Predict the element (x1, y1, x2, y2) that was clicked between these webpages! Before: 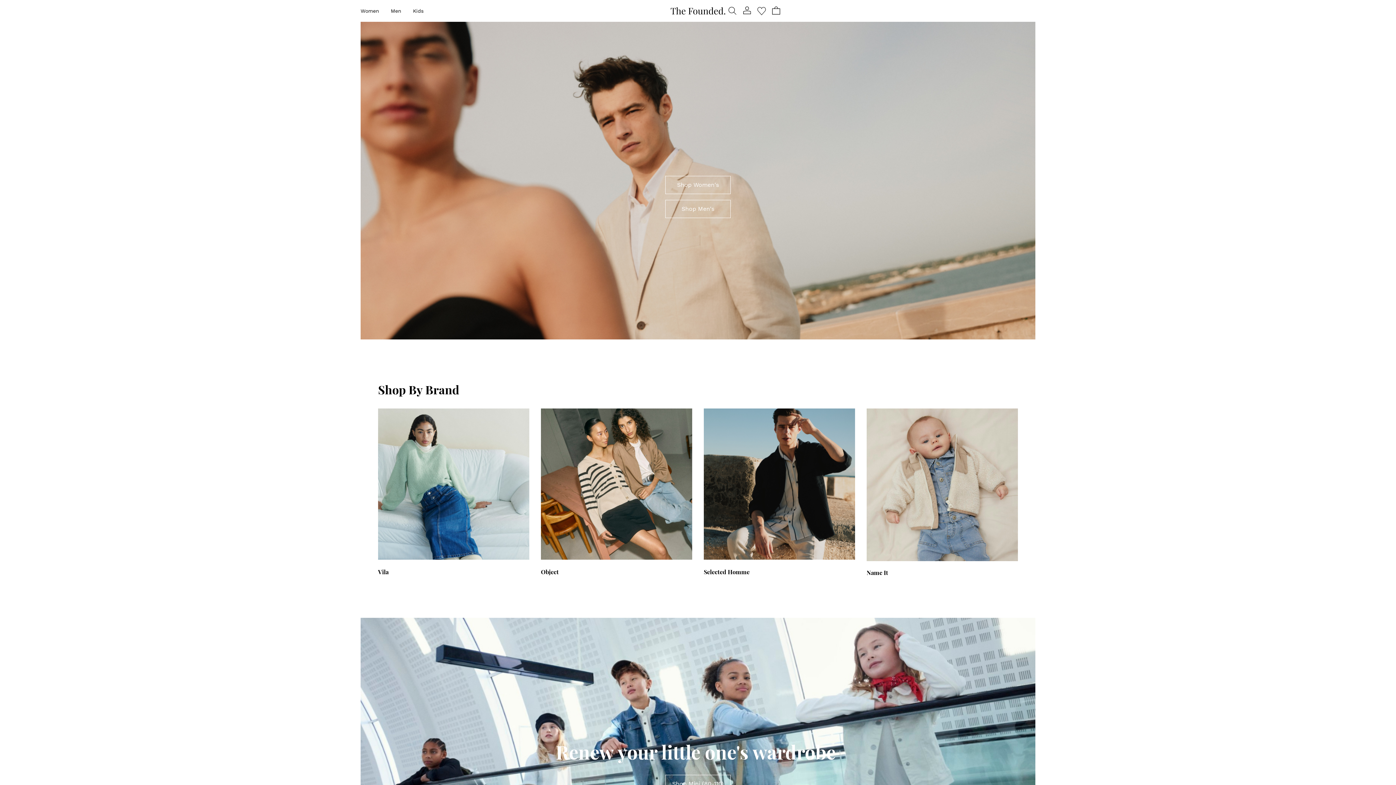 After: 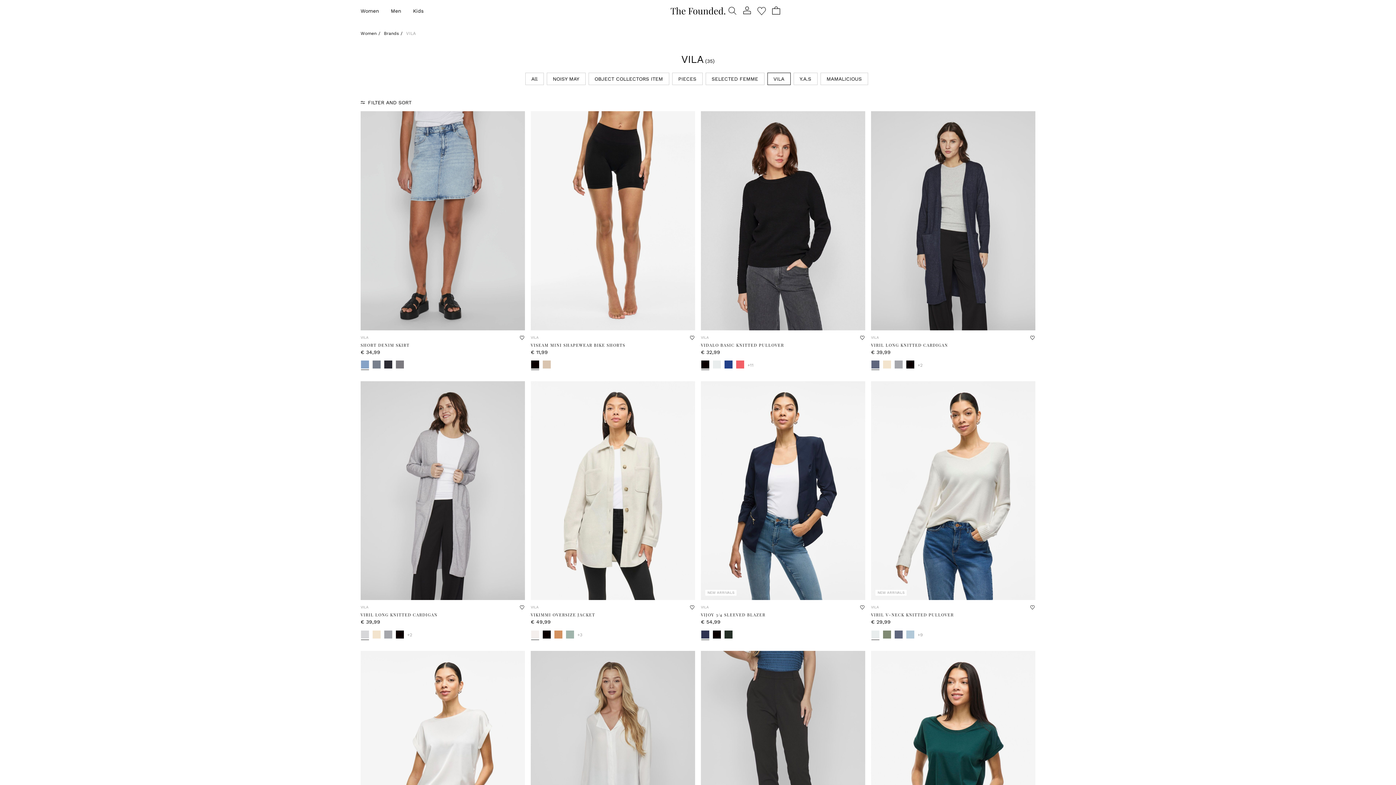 Action: label: https://www.thefounded.com/en-nl/women/brands-women/vila/ bbox: (378, 408, 529, 577)